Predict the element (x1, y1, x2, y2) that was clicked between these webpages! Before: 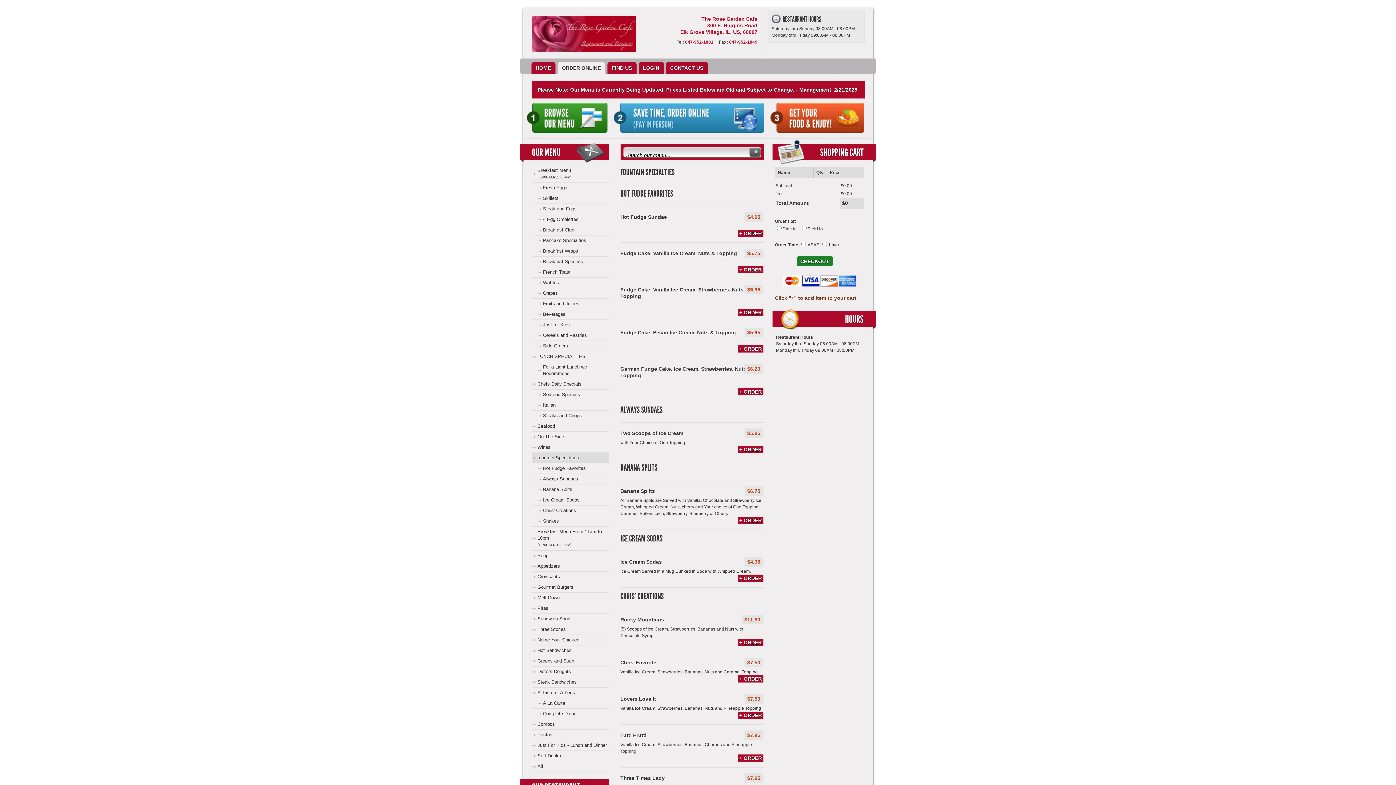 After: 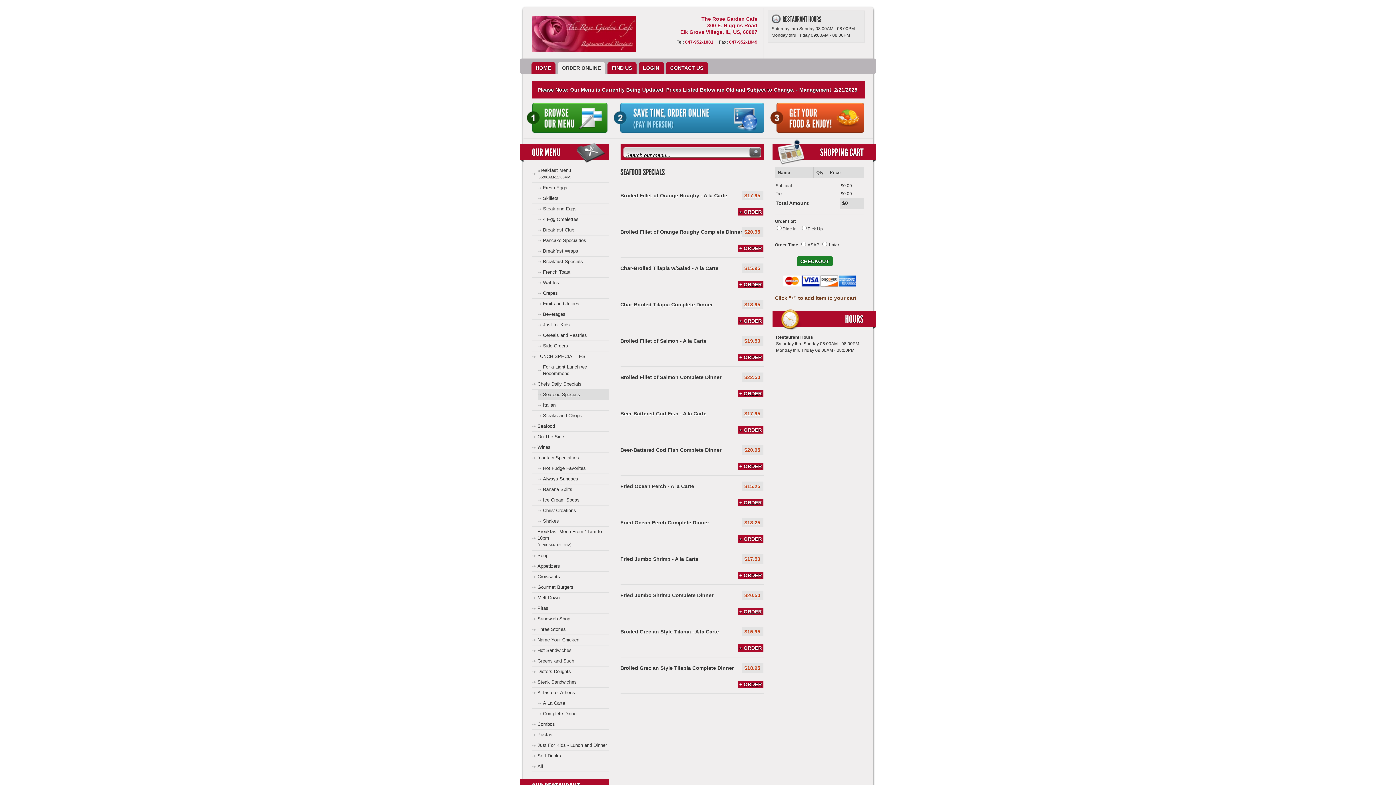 Action: label: Seafood Specials bbox: (537, 389, 609, 400)